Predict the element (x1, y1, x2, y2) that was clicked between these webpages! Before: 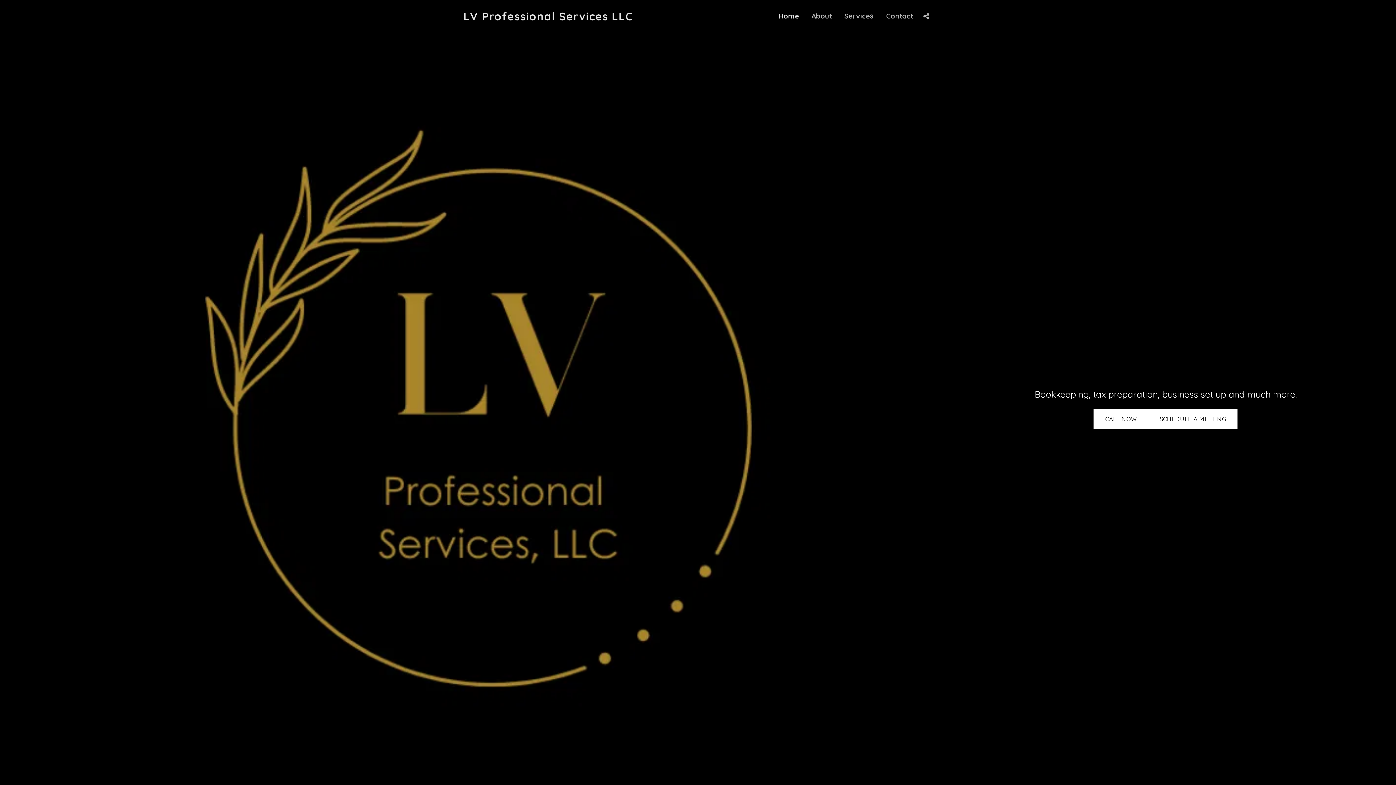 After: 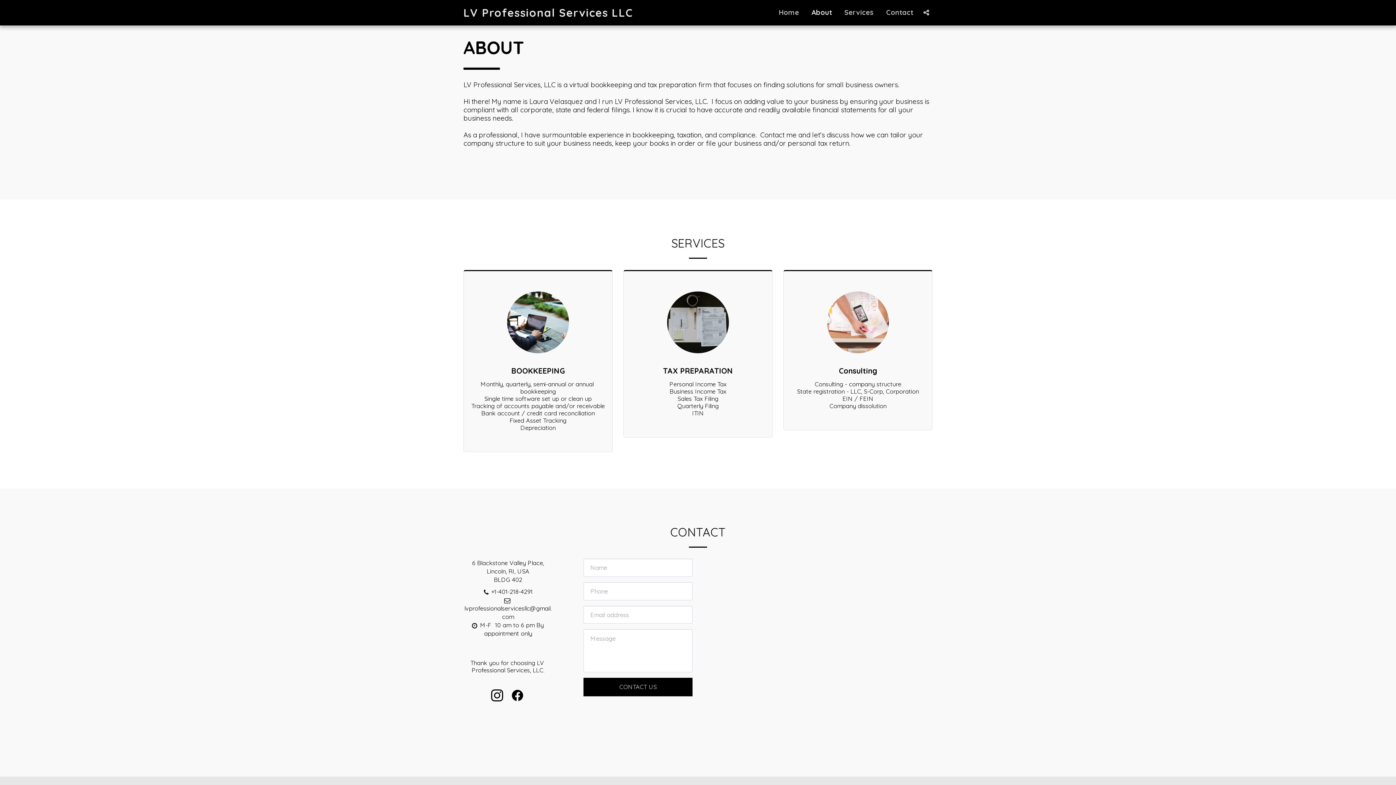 Action: bbox: (806, 9, 837, 23) label: About